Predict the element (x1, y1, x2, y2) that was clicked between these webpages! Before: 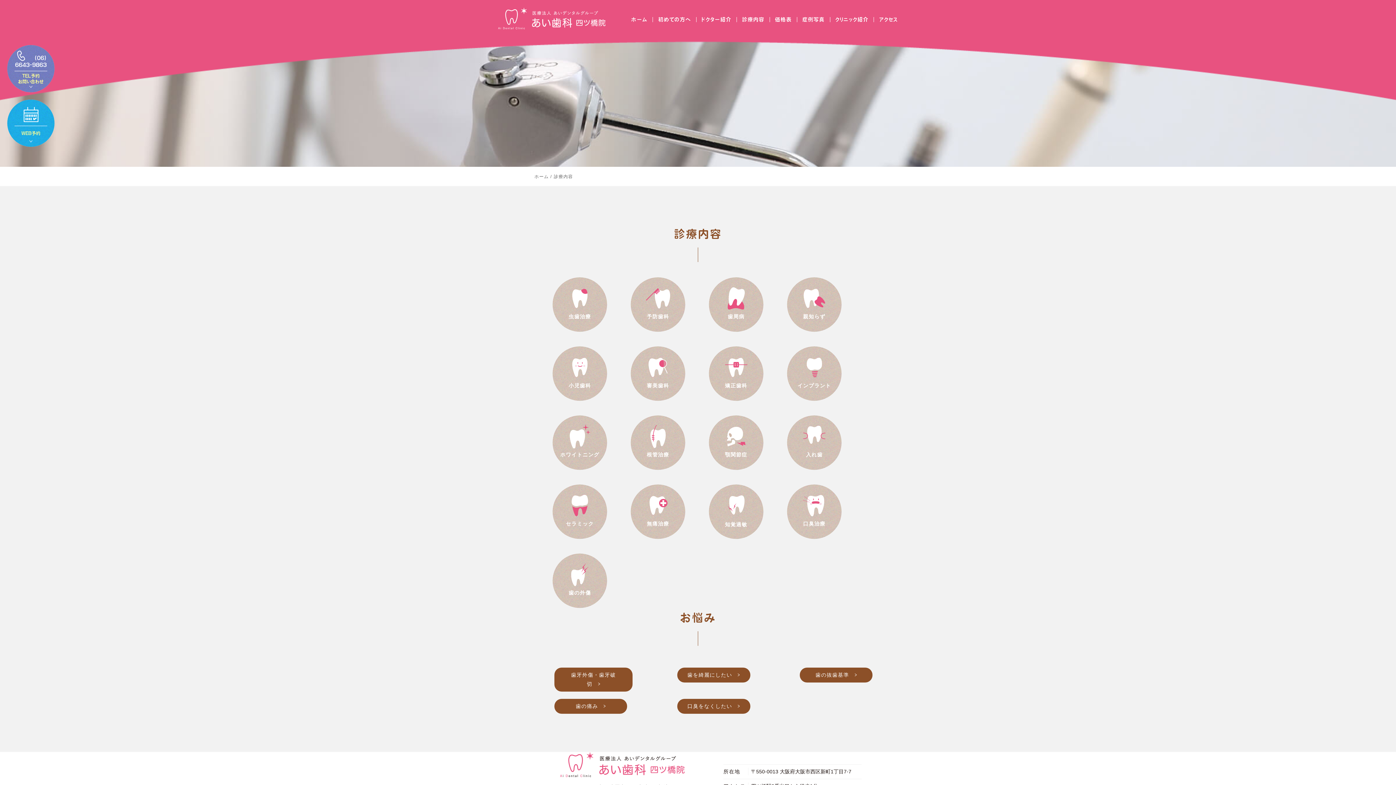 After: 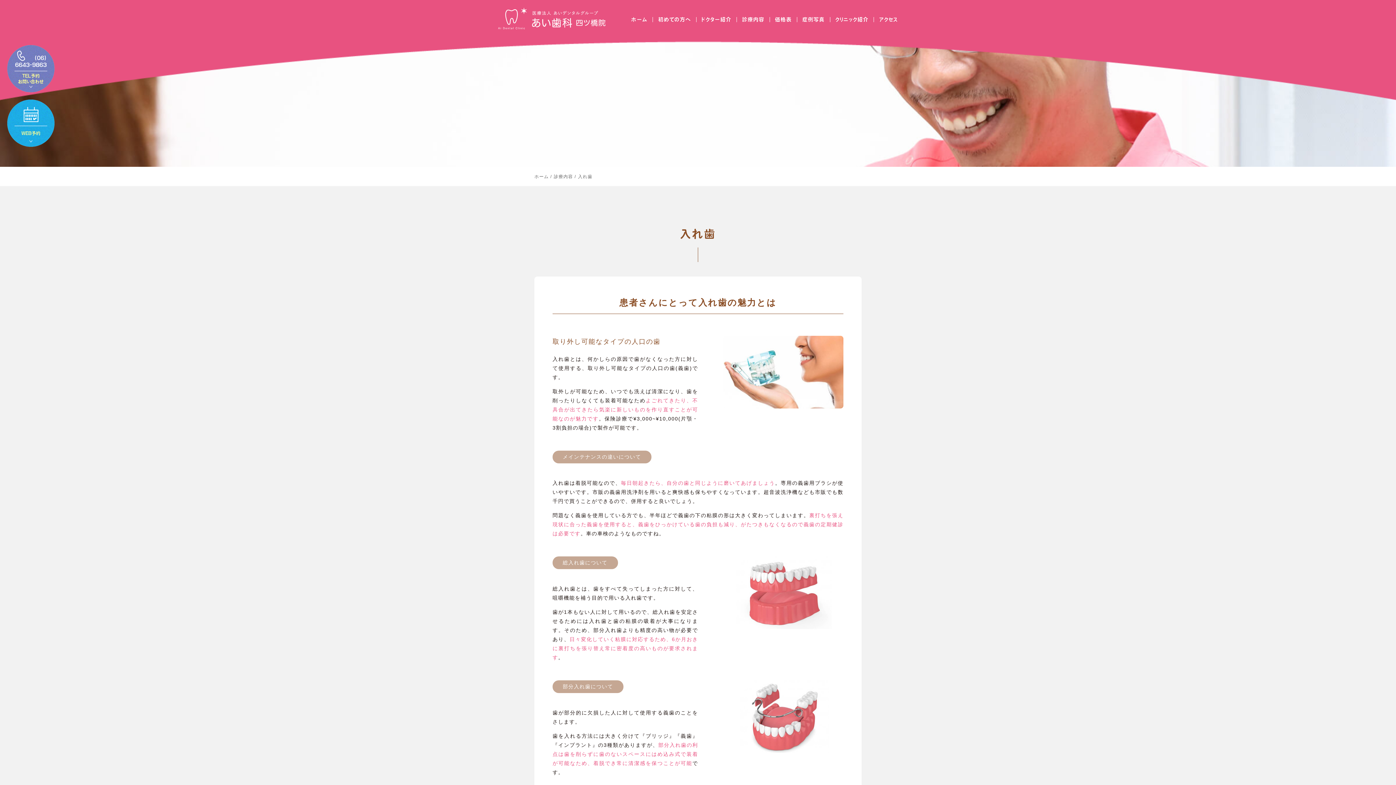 Action: bbox: (787, 415, 841, 470)